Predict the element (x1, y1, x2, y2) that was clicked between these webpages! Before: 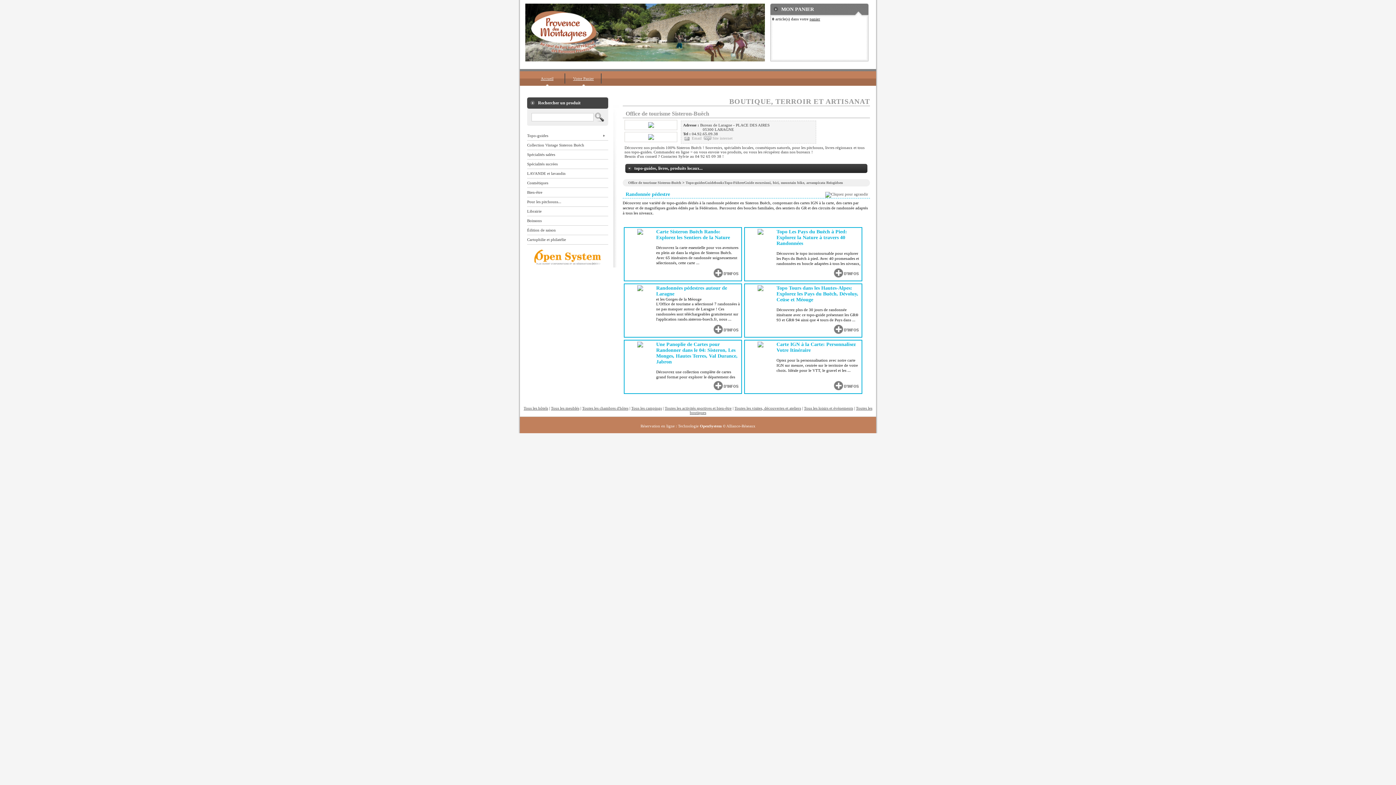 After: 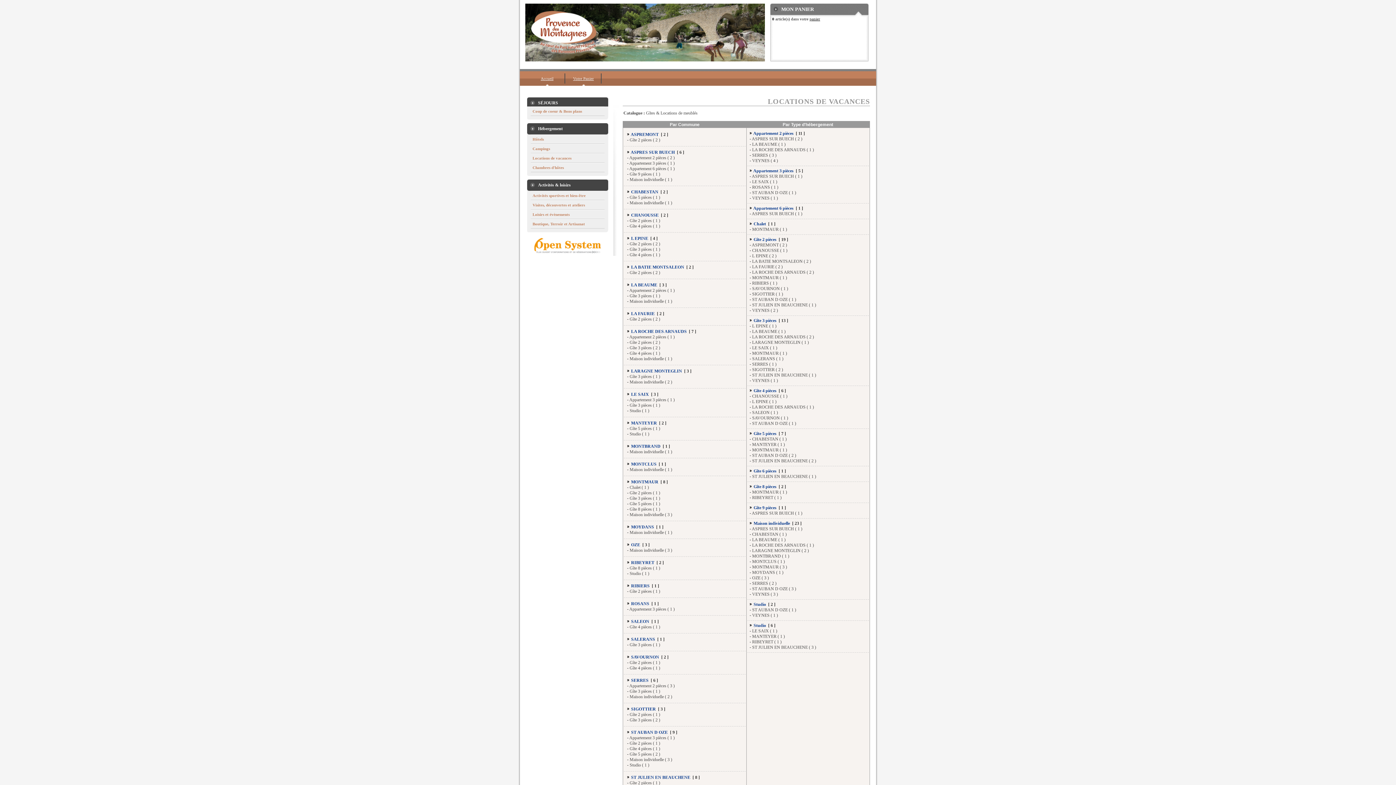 Action: label: Tous les meublés bbox: (551, 406, 579, 410)